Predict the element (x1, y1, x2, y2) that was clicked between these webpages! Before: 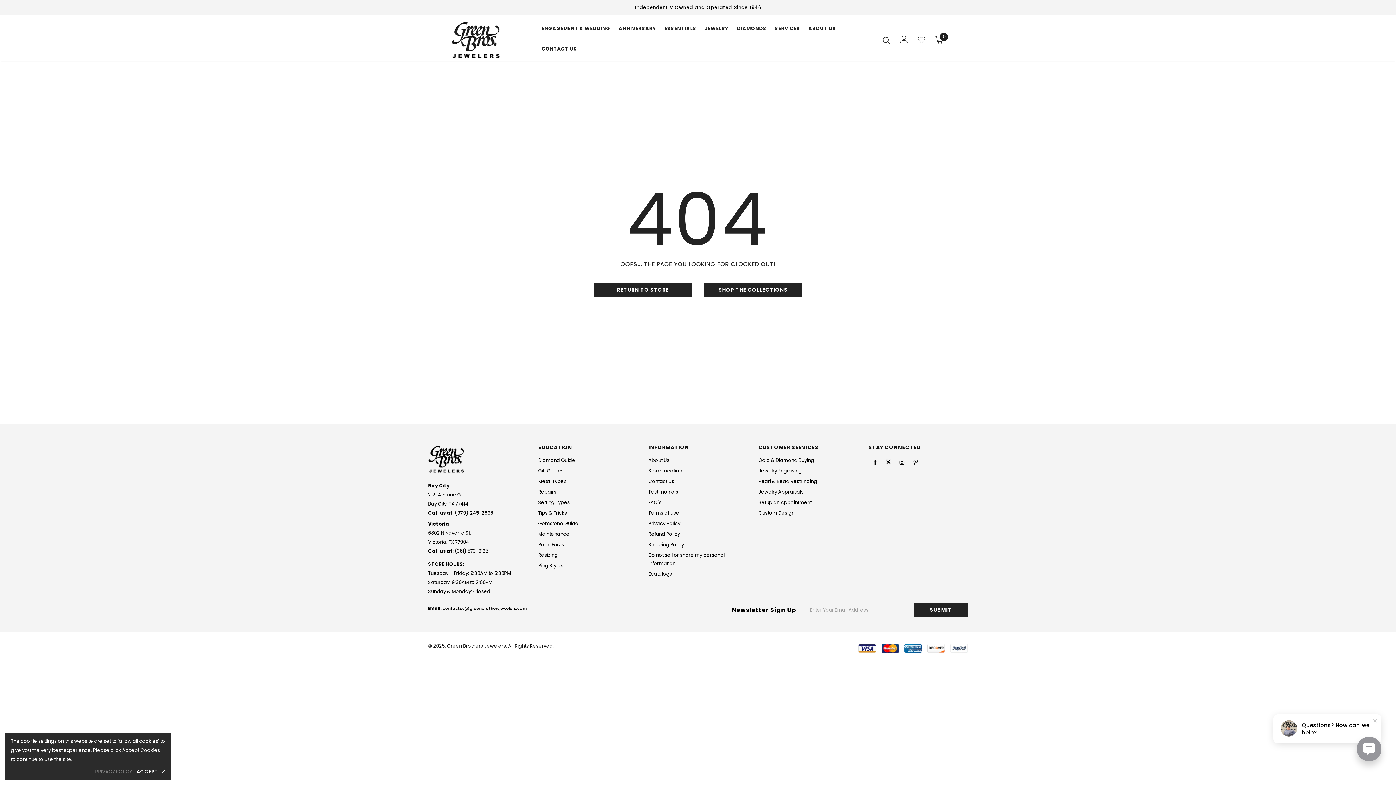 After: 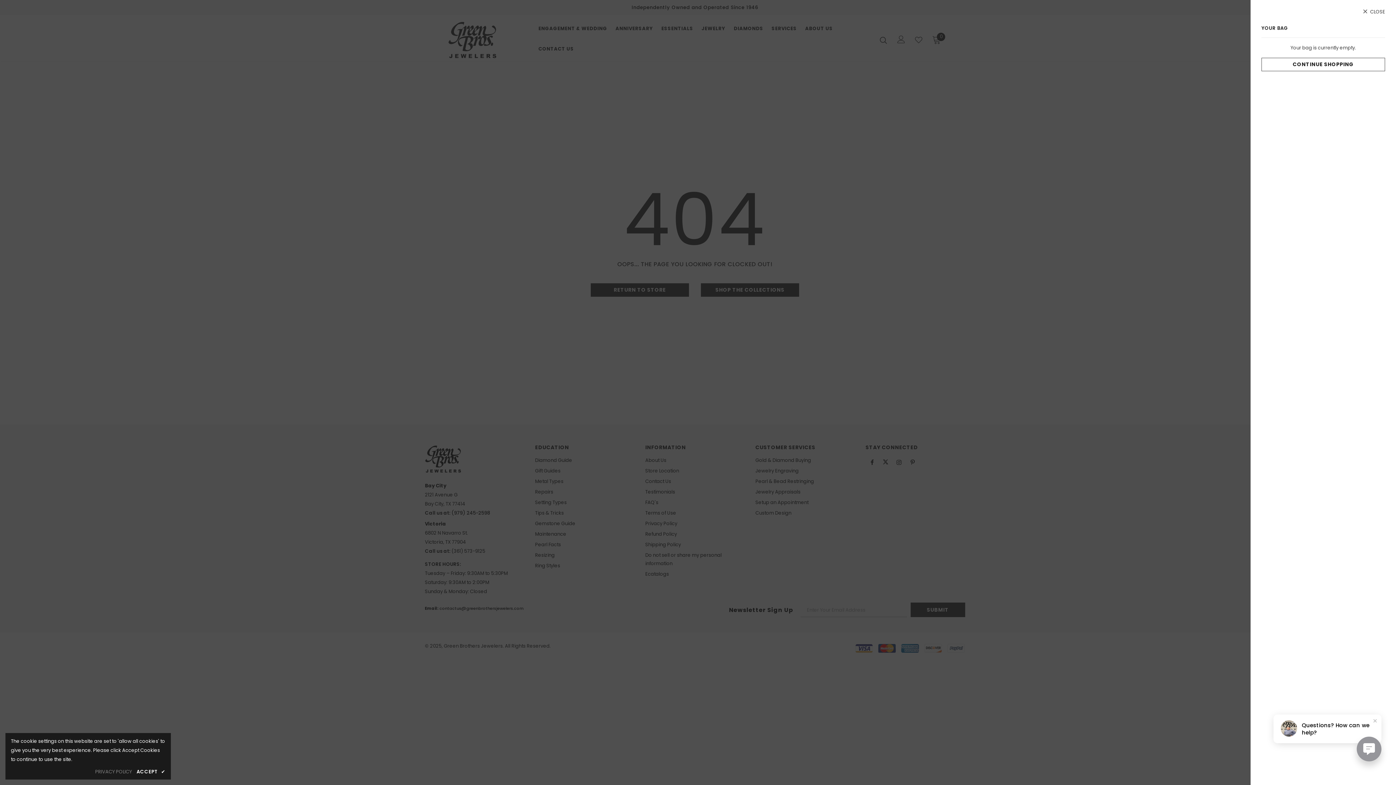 Action: label: 0 bbox: (935, 35, 944, 43)